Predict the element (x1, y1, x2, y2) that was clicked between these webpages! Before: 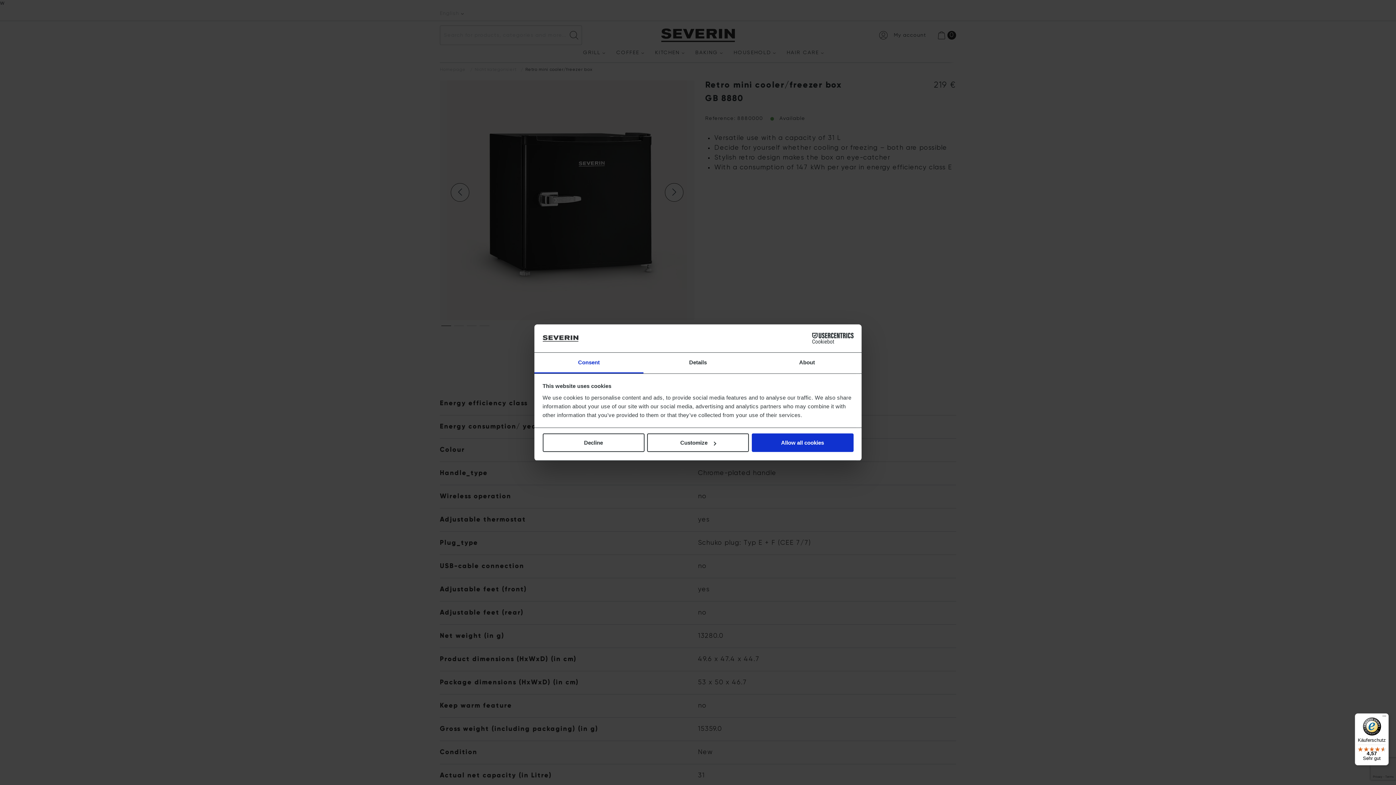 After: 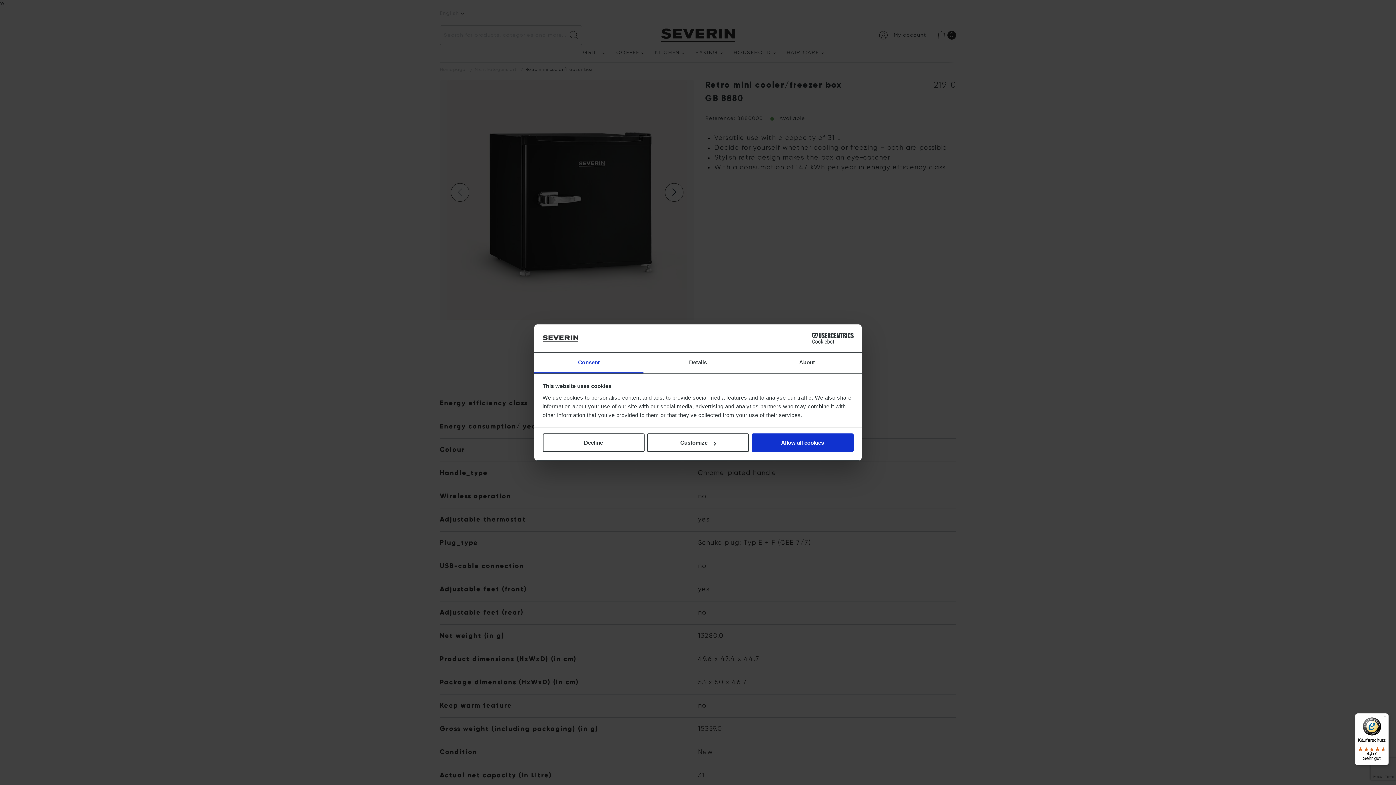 Action: bbox: (534, 352, 643, 373) label: Consent